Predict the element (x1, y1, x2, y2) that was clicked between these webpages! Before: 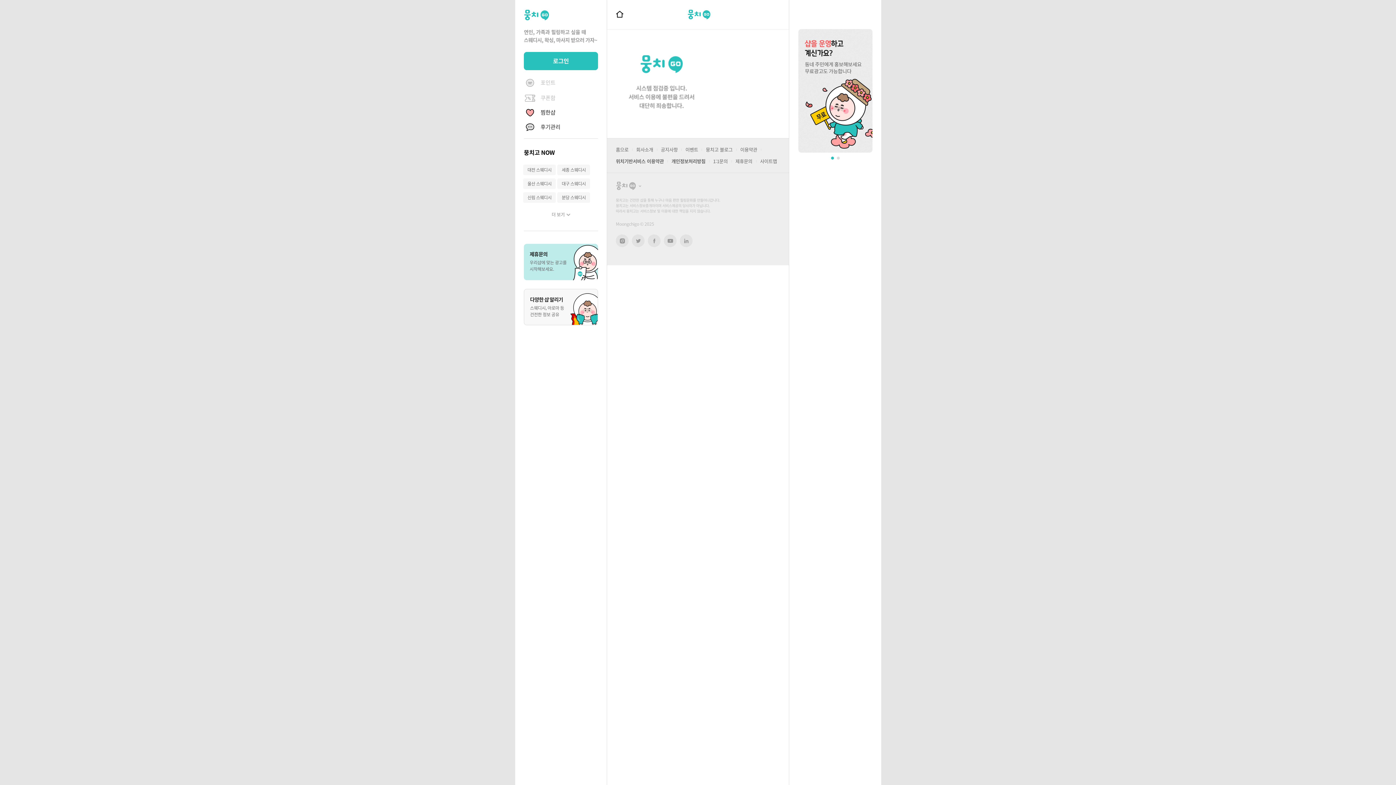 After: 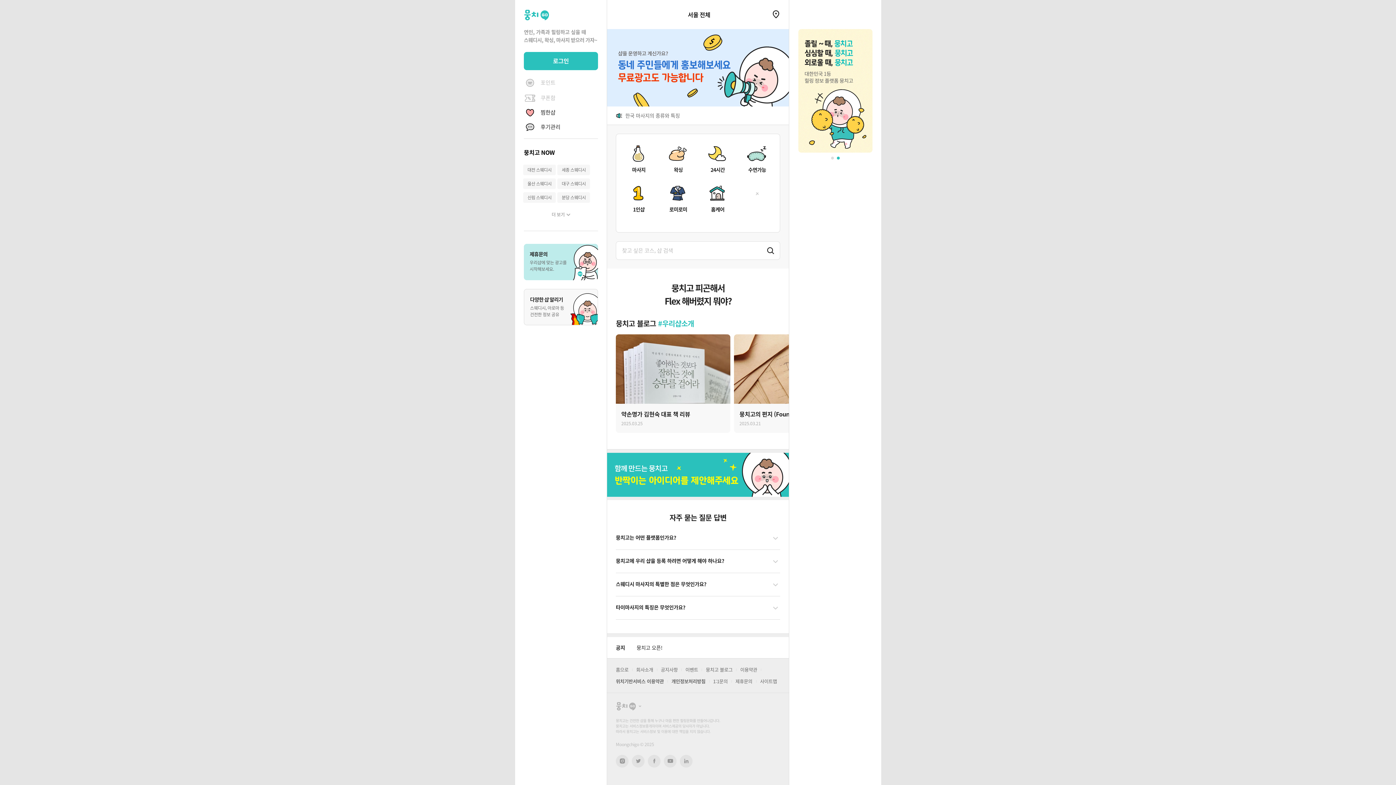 Action: label: 뭉치고 bbox: (688, 8, 710, 20)